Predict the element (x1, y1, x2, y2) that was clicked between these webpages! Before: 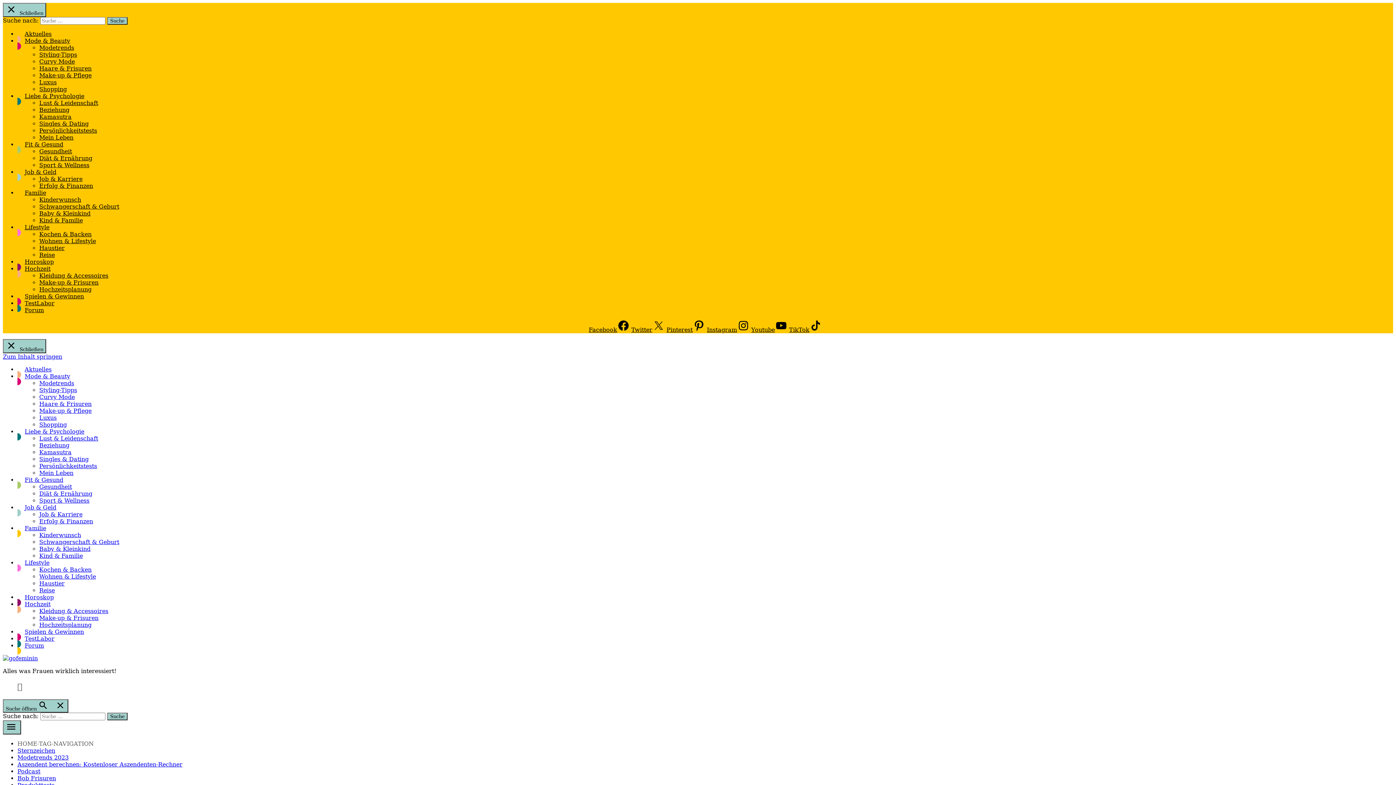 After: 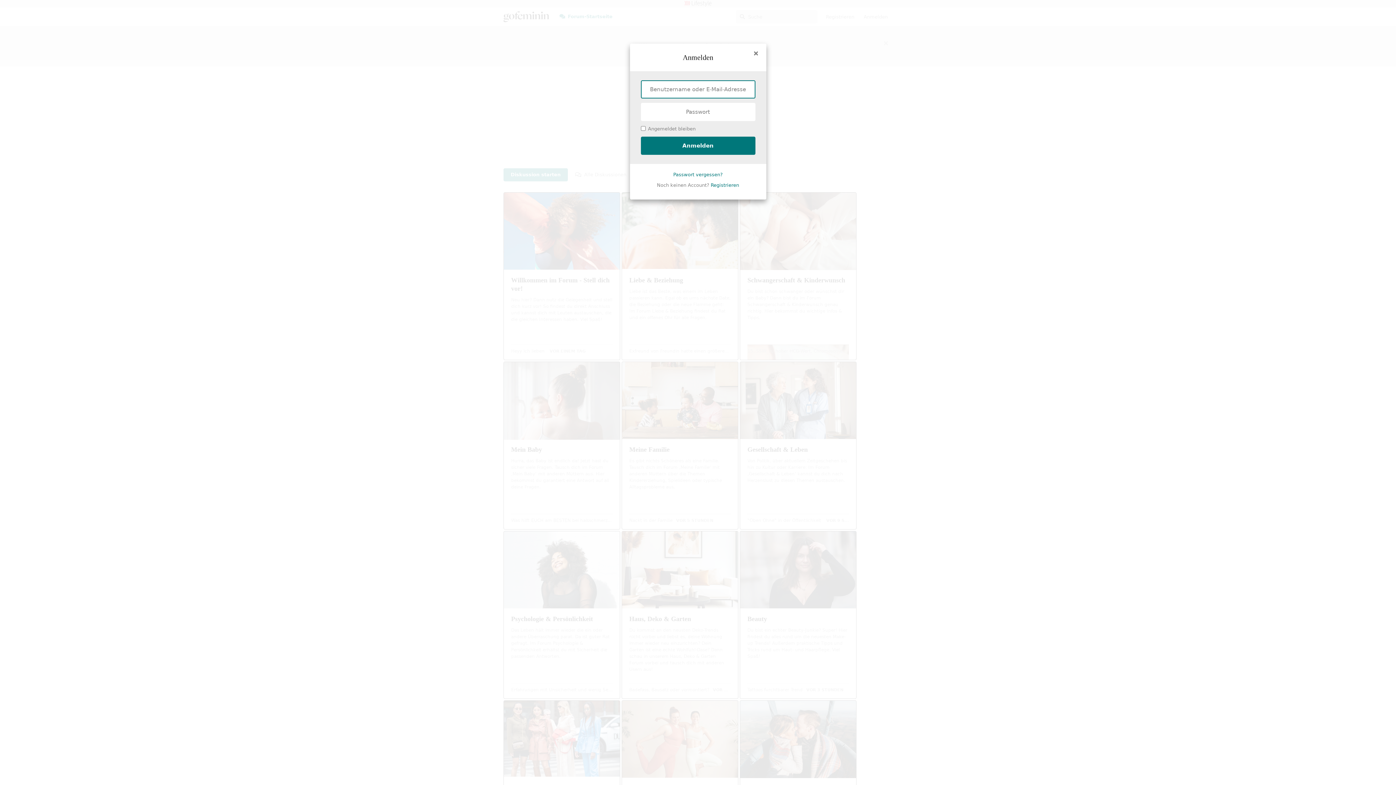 Action: bbox: (2, 680, 10, 691) label: login